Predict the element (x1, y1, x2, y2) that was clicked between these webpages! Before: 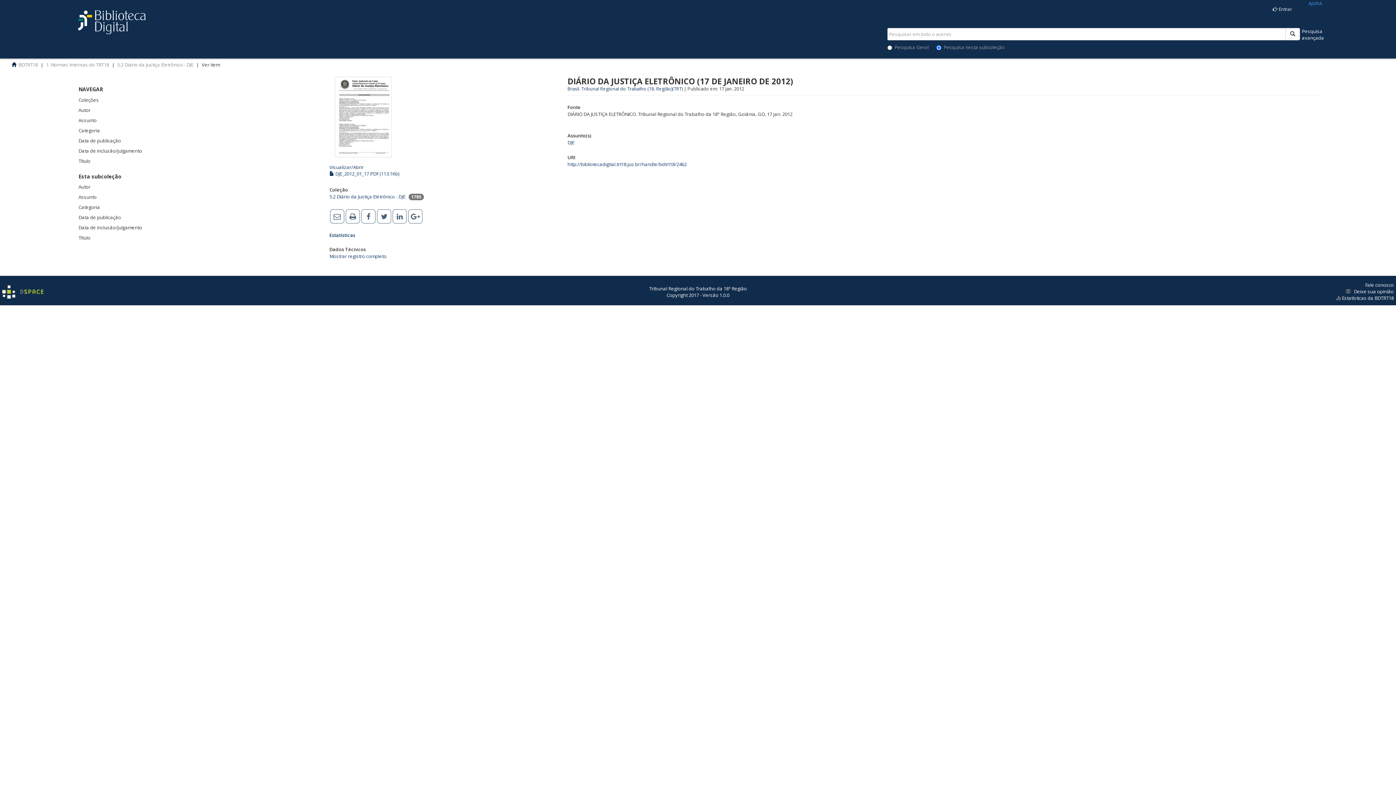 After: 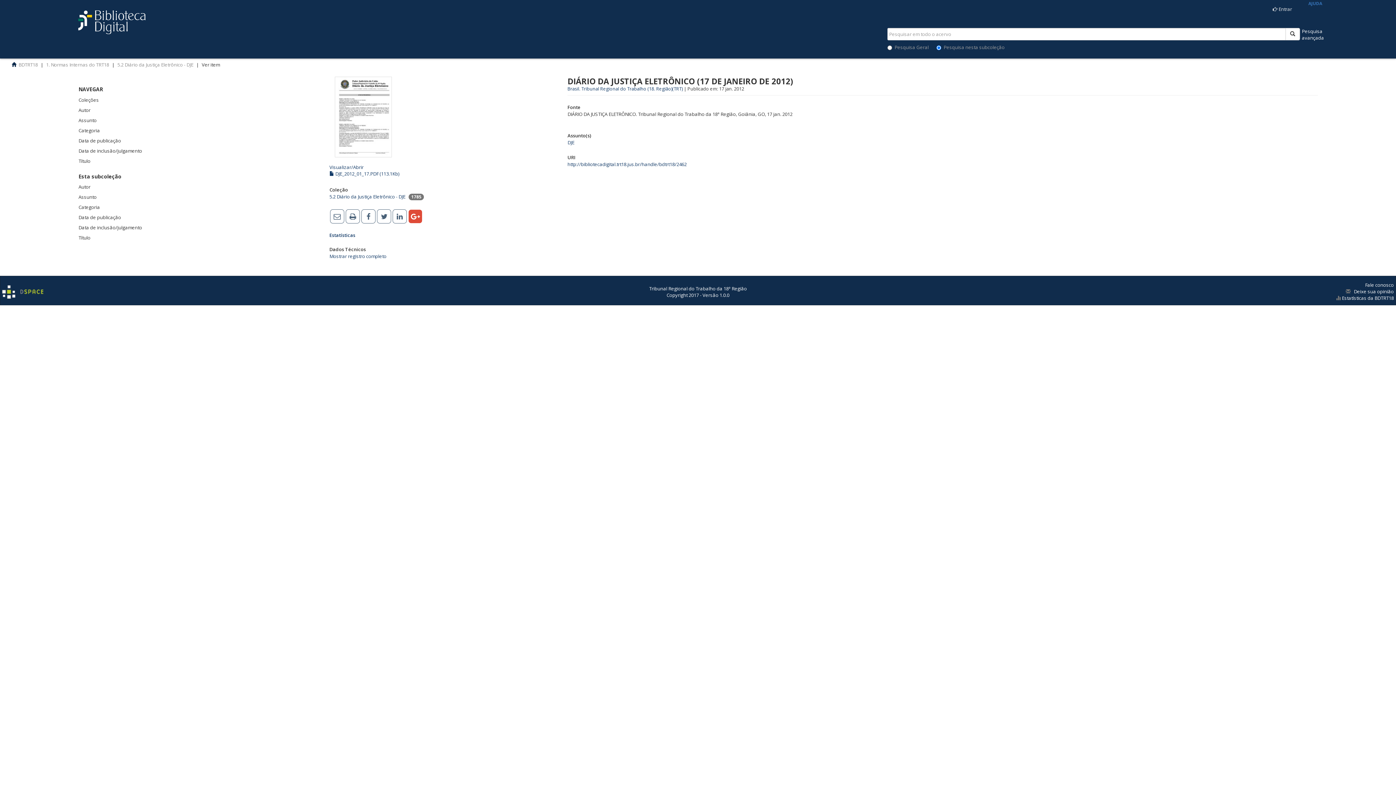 Action: bbox: (407, 210, 423, 220)